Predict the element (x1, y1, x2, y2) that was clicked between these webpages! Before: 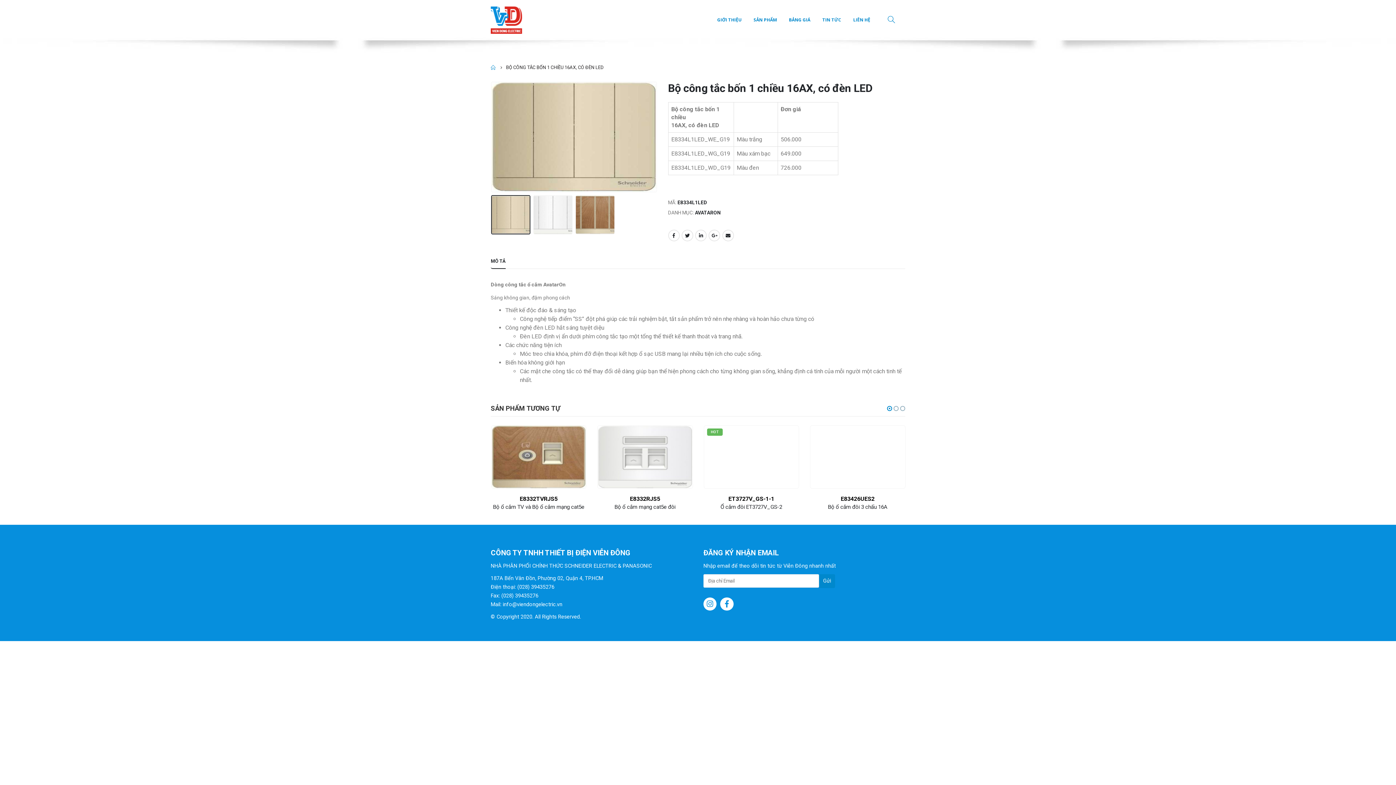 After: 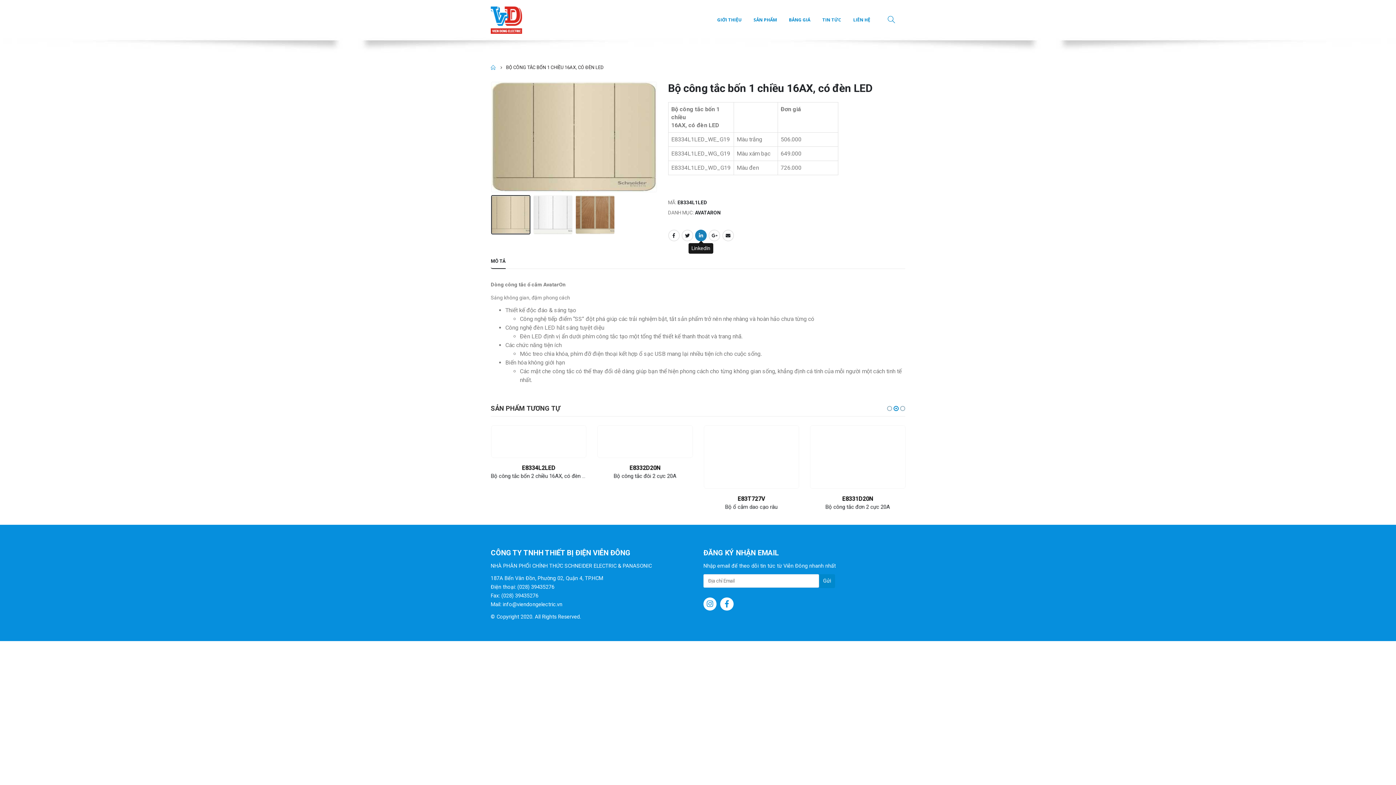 Action: bbox: (695, 229, 706, 241) label: LinkedIn